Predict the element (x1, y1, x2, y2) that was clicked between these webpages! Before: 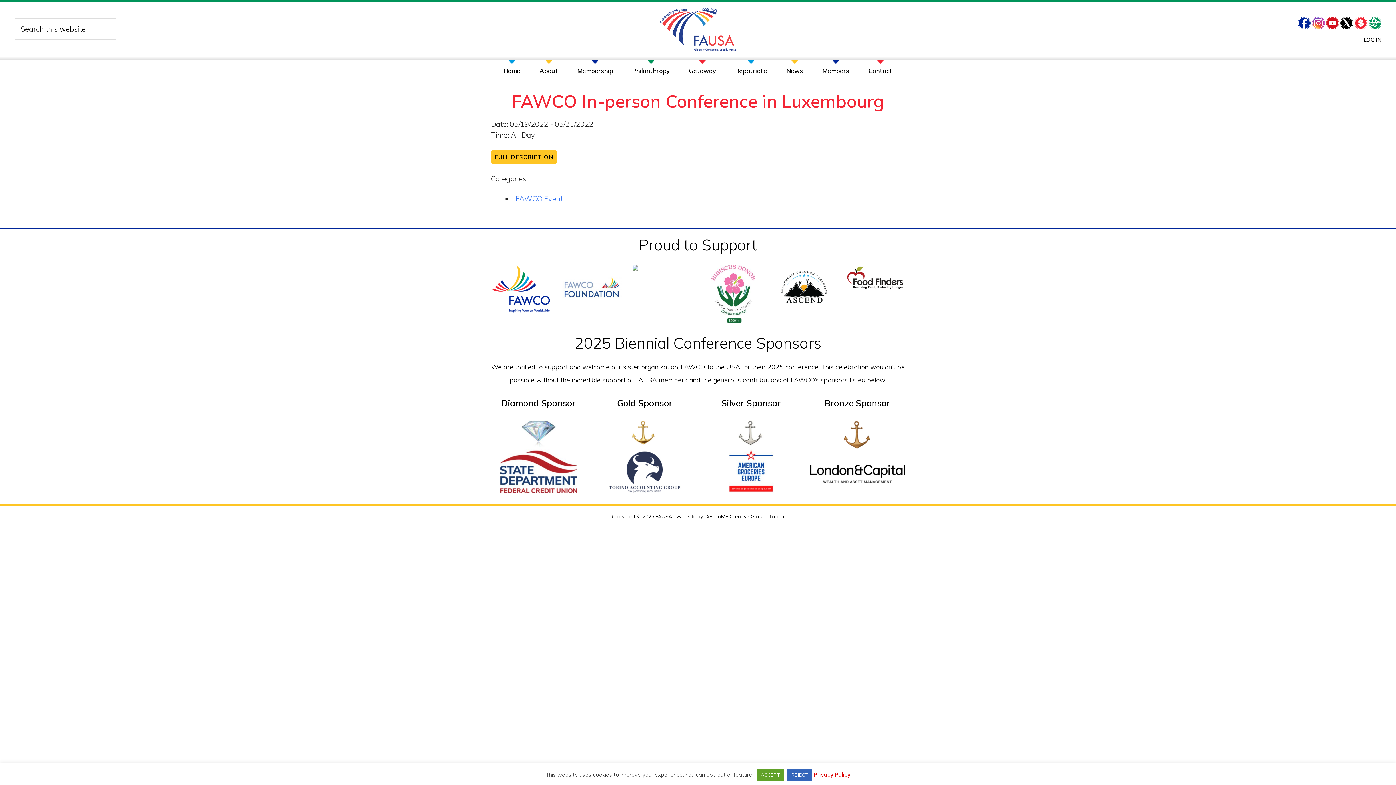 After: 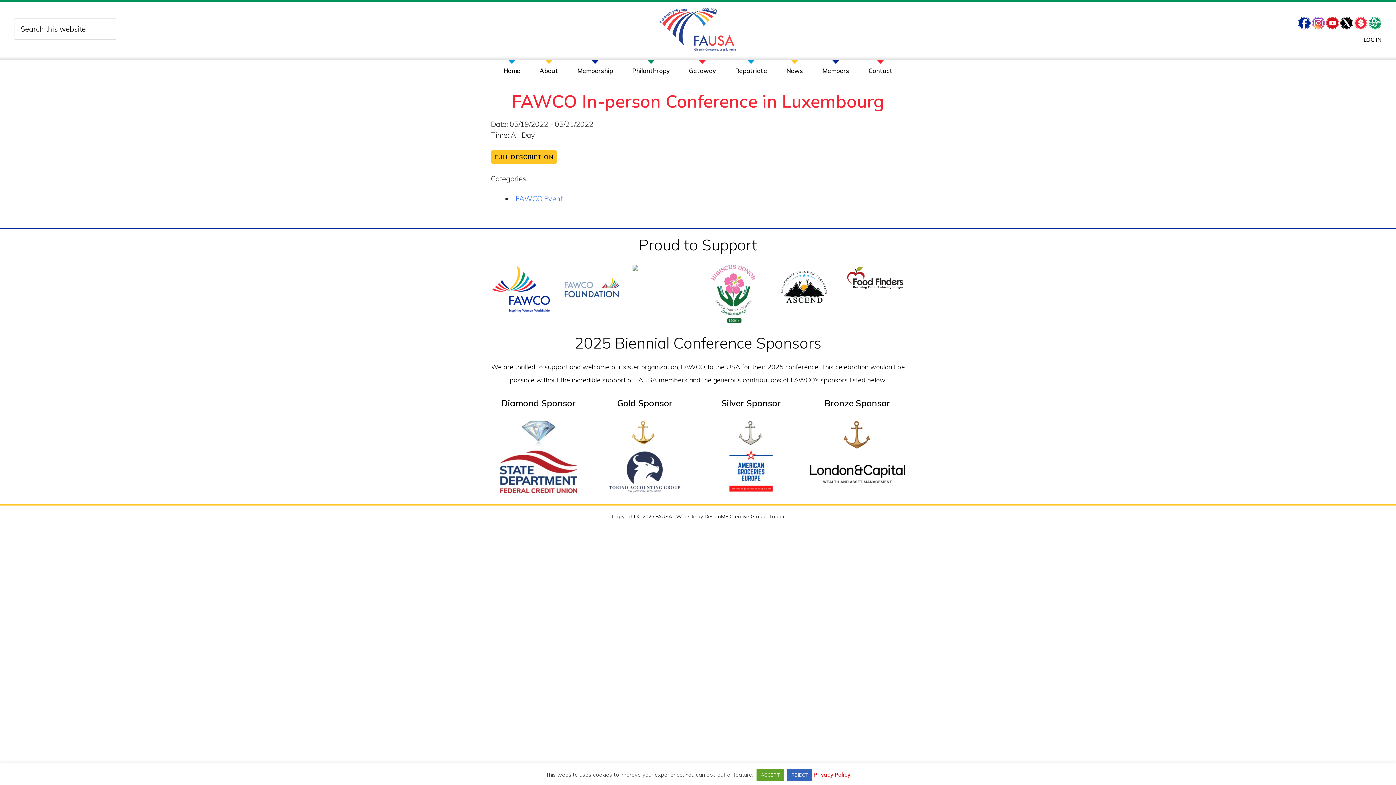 Action: bbox: (1312, 28, 1325, 35)